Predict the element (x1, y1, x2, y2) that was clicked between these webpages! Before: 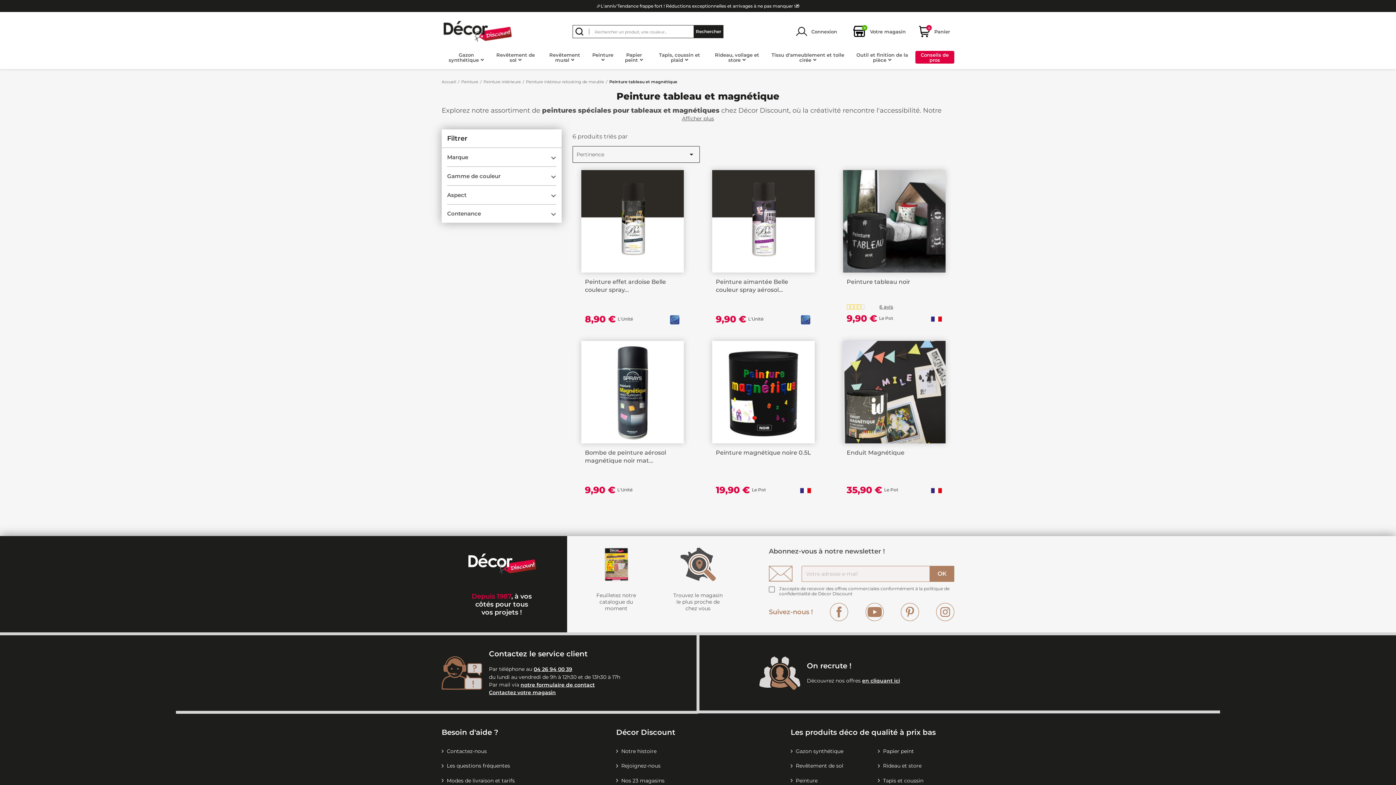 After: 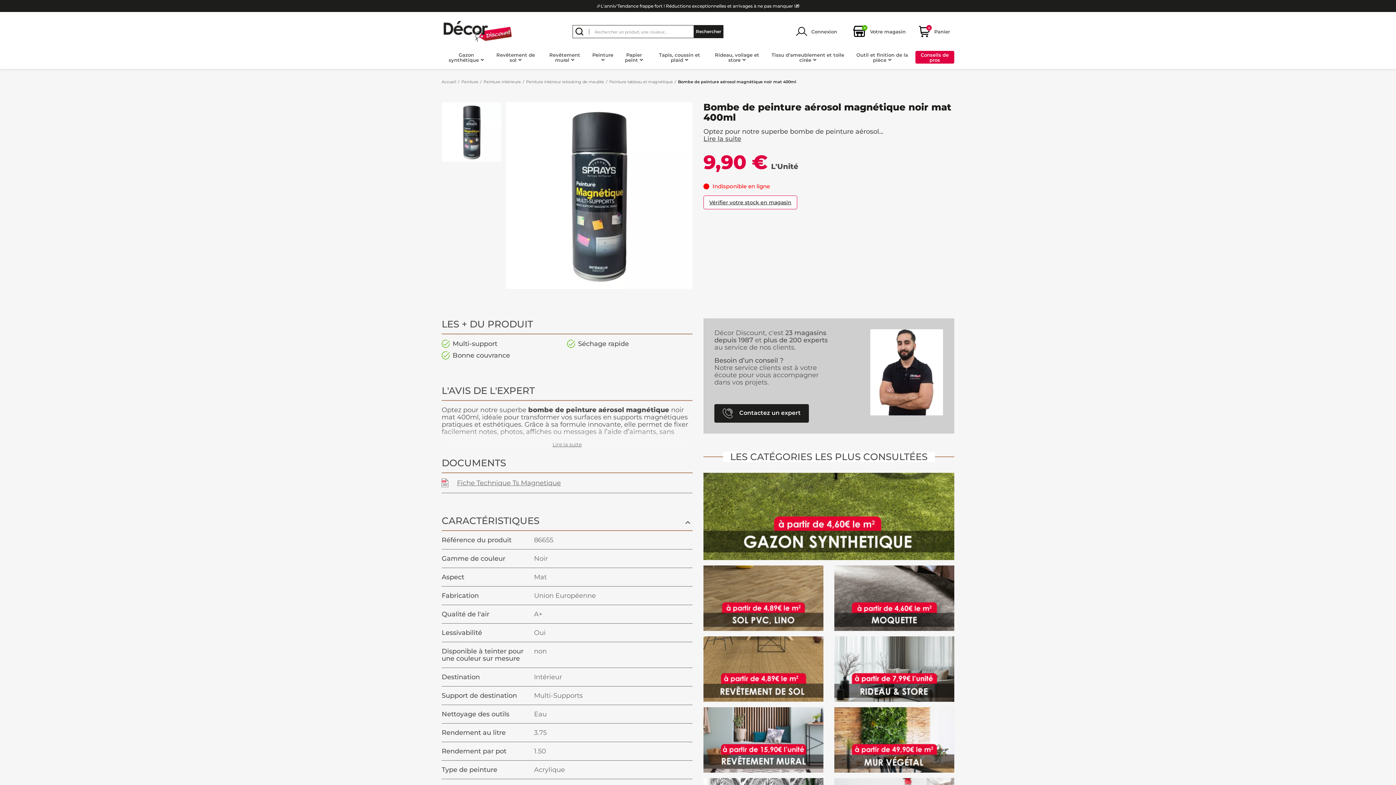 Action: bbox: (581, 341, 683, 502)